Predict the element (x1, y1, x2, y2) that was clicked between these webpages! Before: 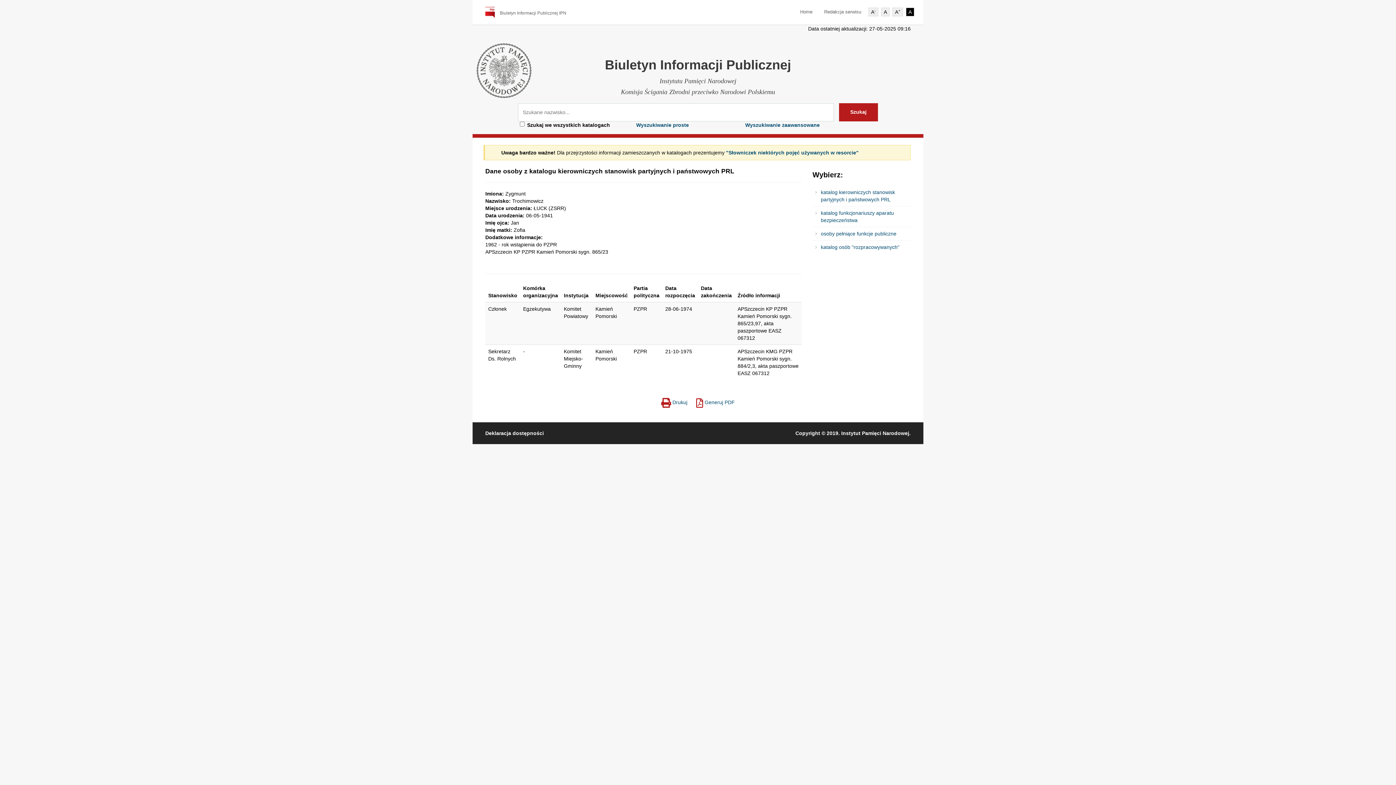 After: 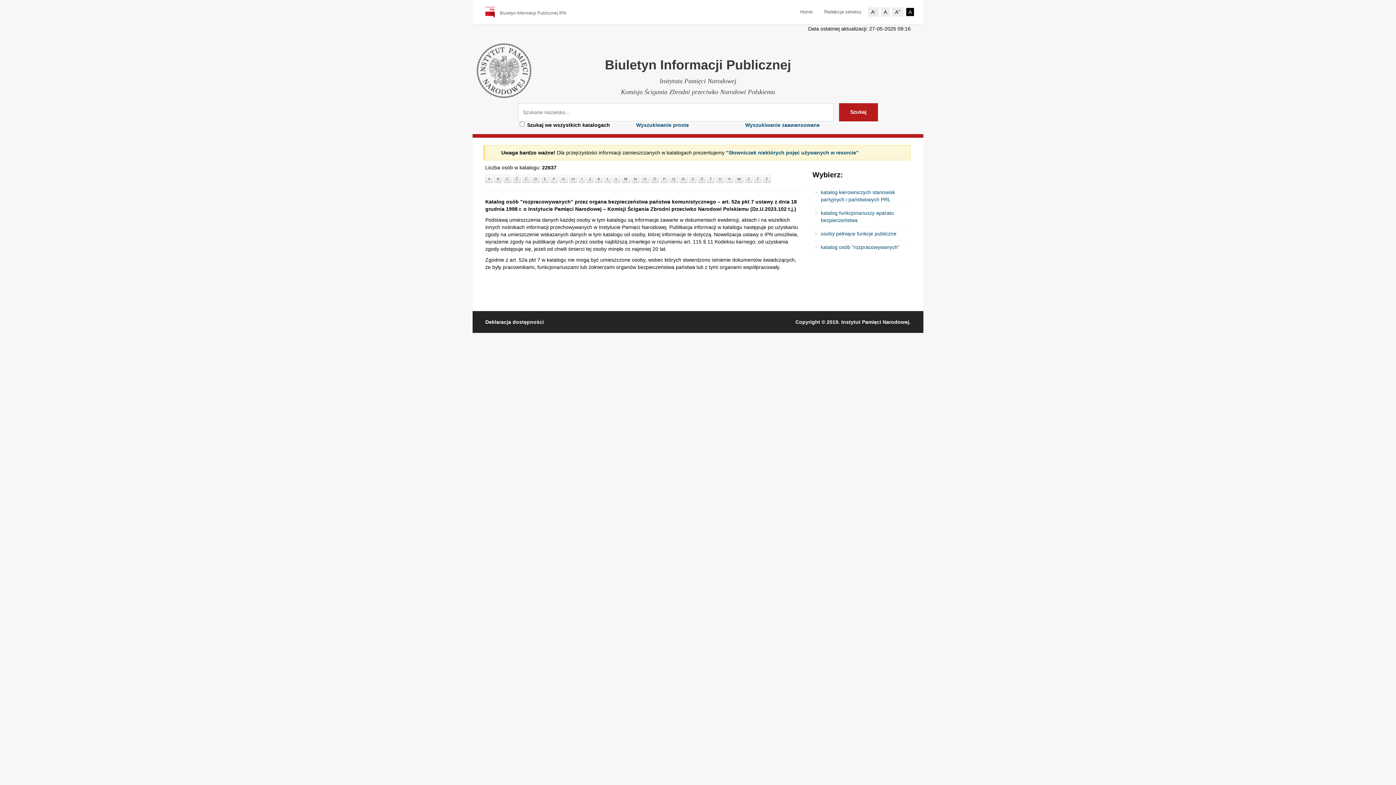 Action: bbox: (821, 244, 899, 250) label: katalog osób "rozpracowywanych"